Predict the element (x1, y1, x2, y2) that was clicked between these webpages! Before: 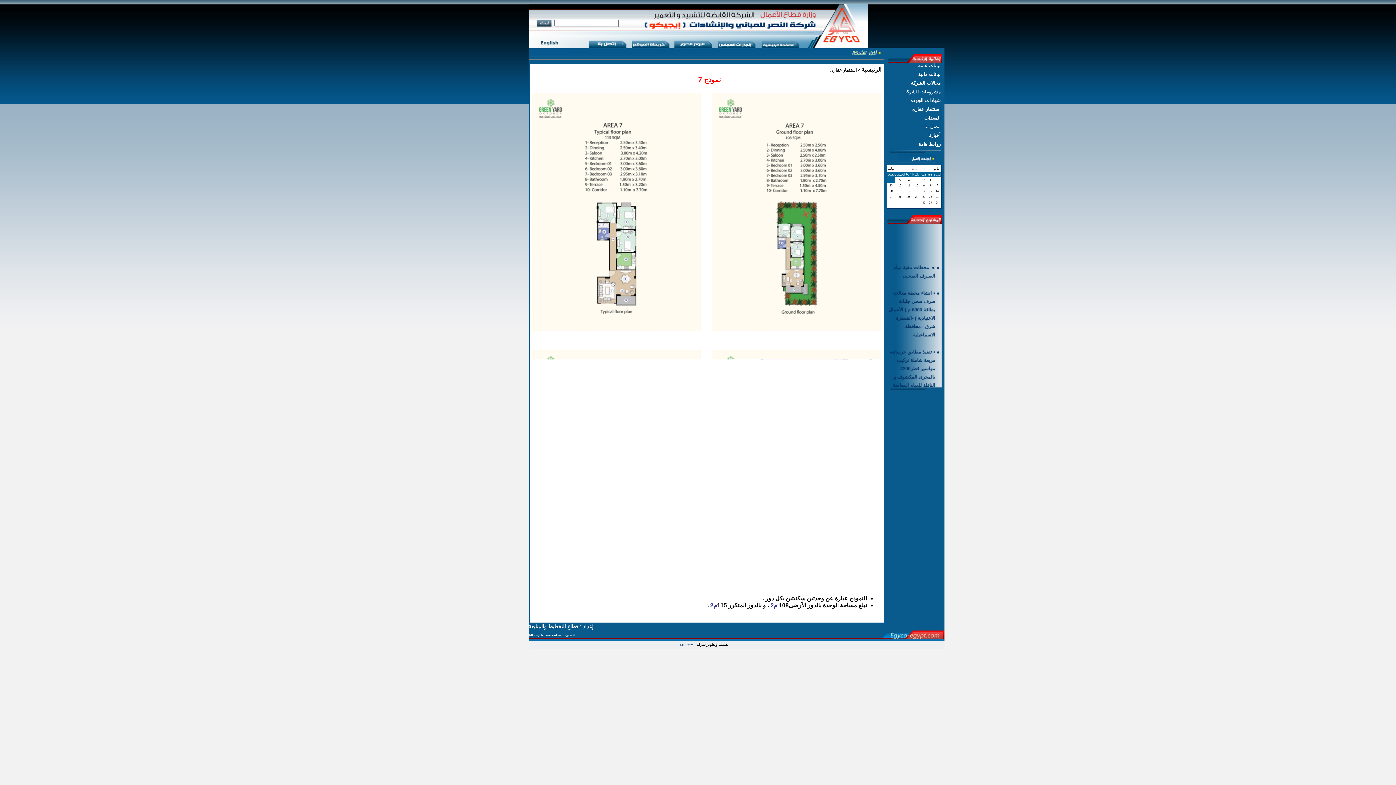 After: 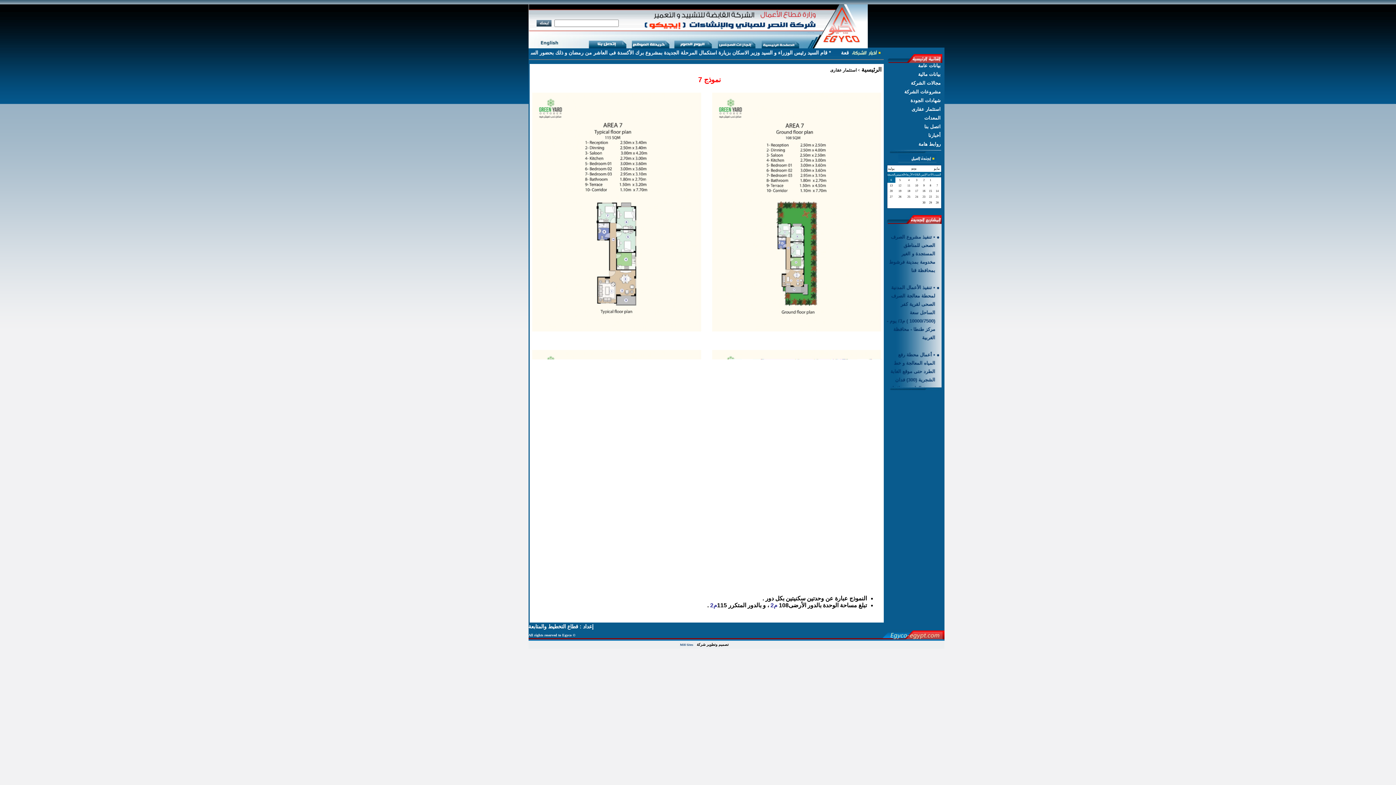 Action: bbox: (934, 166, 940, 170) label: مايو